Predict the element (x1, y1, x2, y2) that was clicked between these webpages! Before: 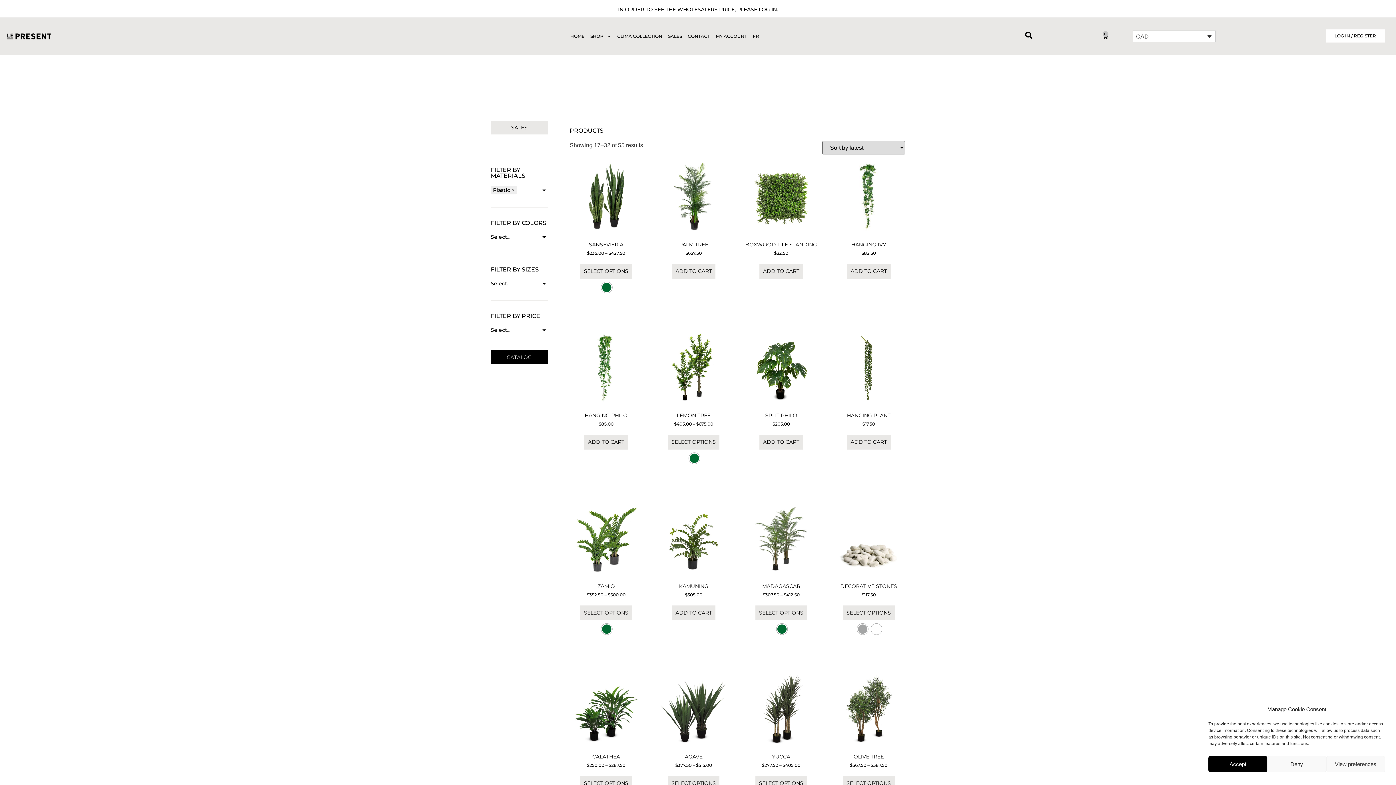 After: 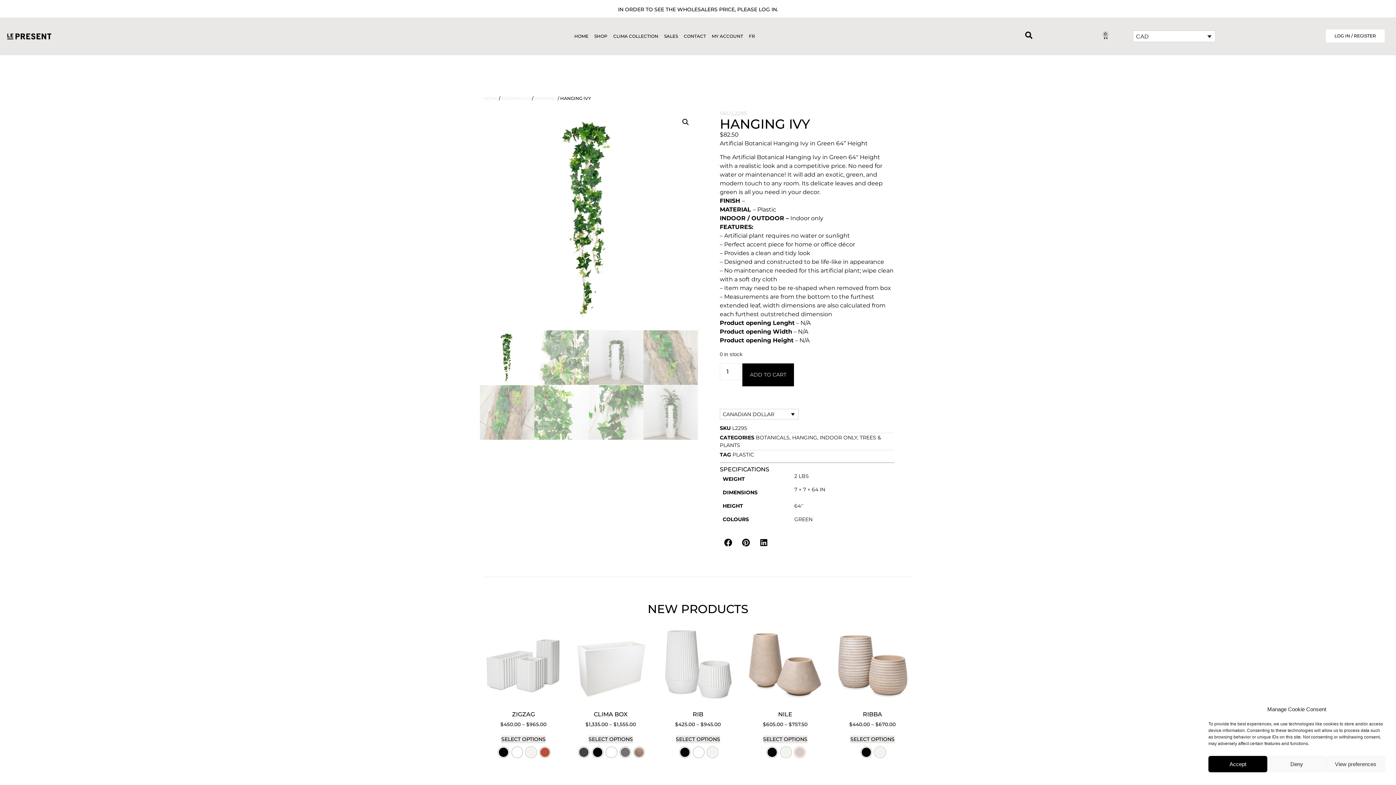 Action: bbox: (832, 160, 905, 256) label: HANGING IVY
$82.50